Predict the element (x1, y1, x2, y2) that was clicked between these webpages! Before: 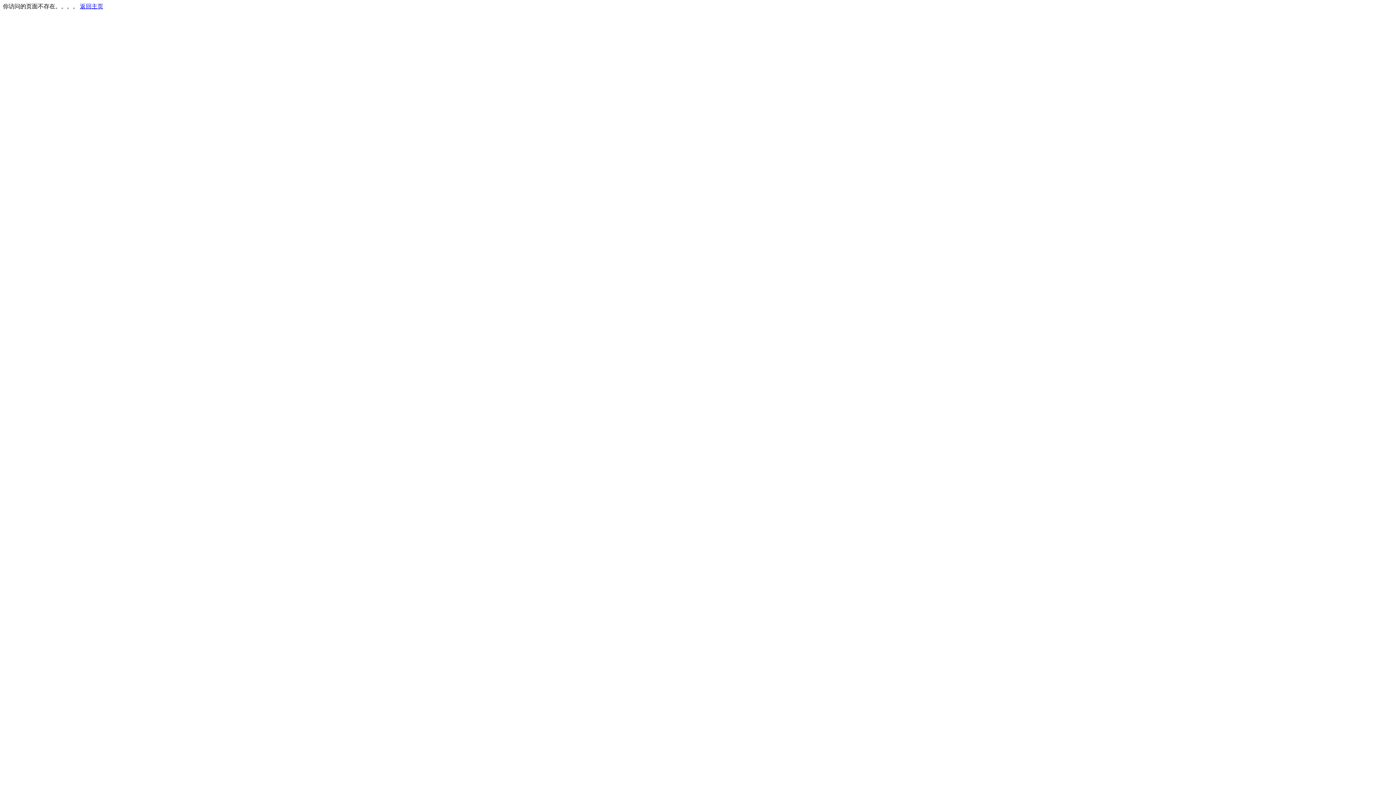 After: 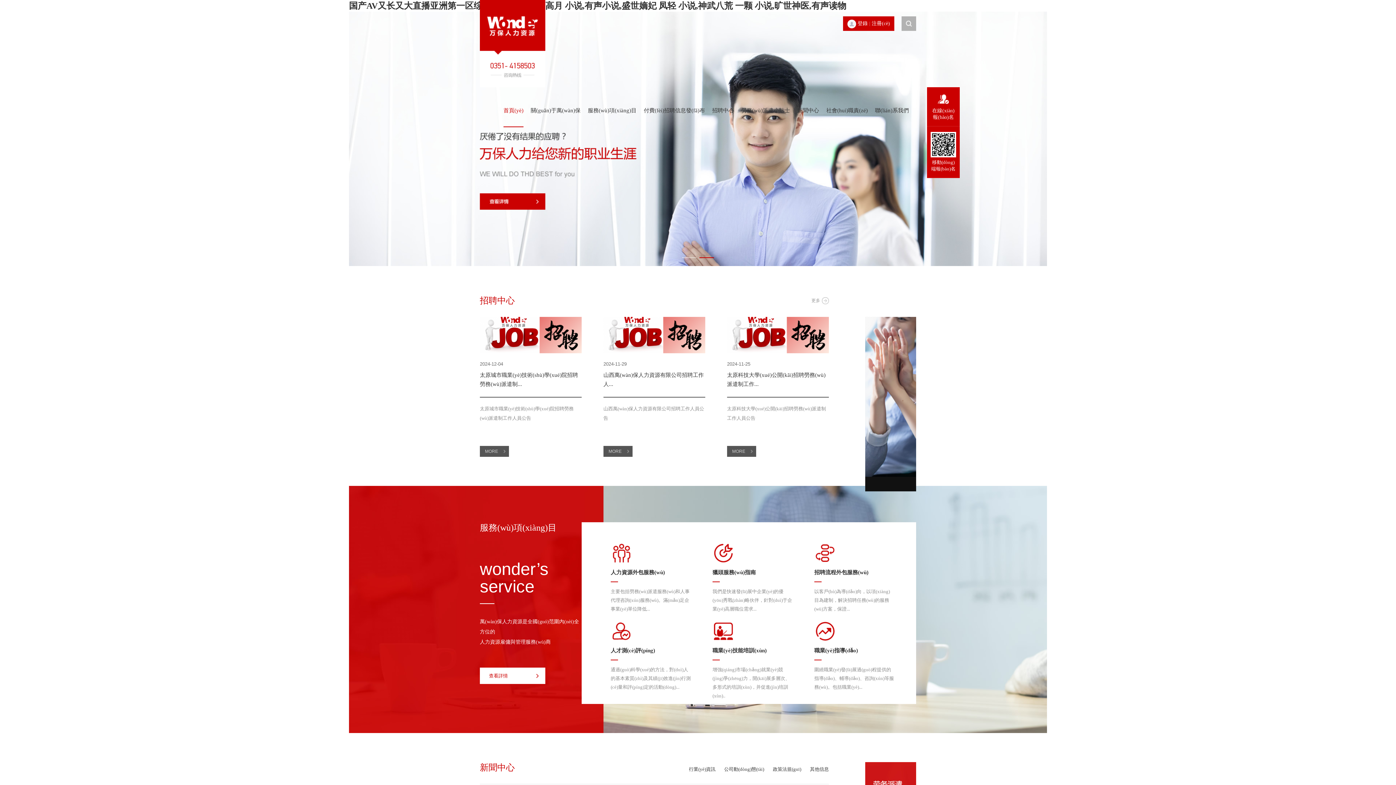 Action: bbox: (80, 3, 103, 9) label: 返回主页